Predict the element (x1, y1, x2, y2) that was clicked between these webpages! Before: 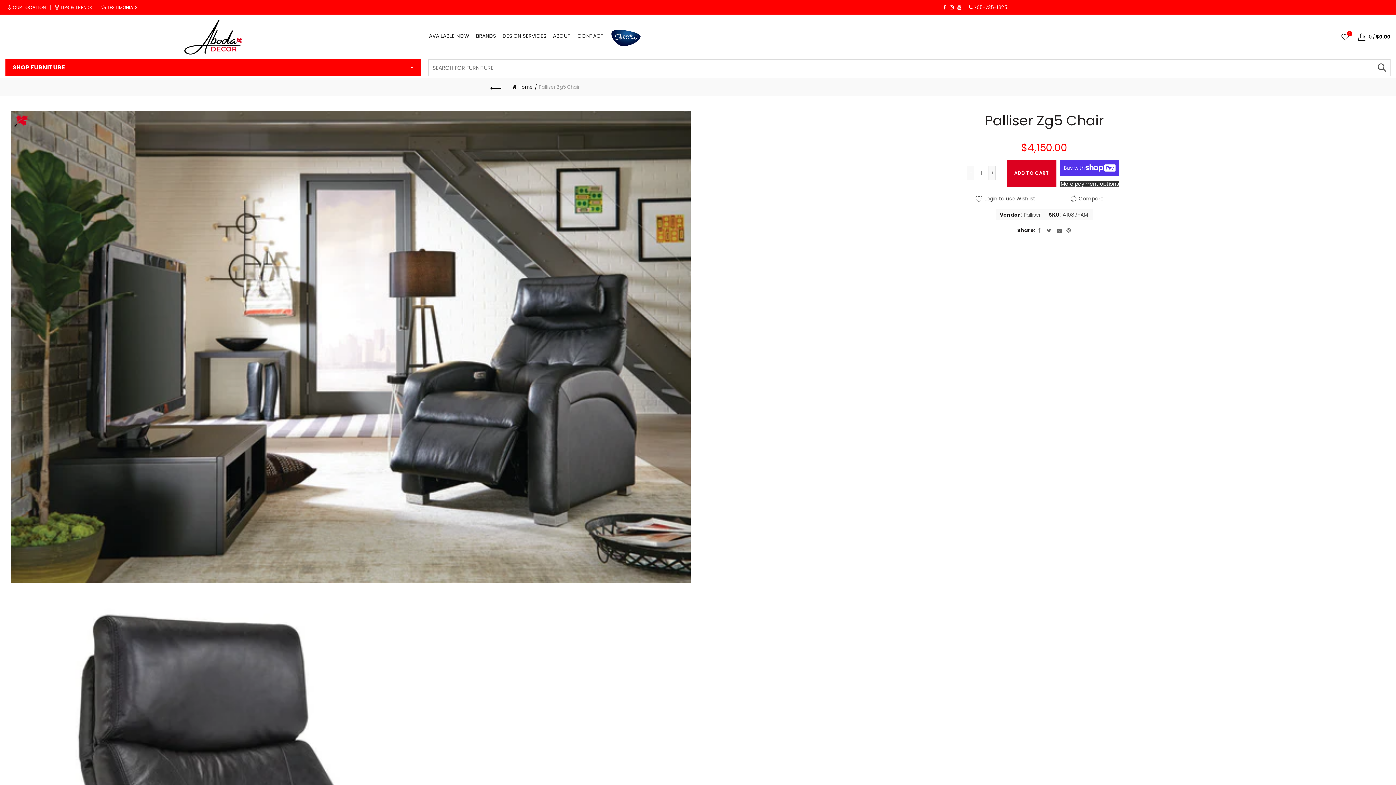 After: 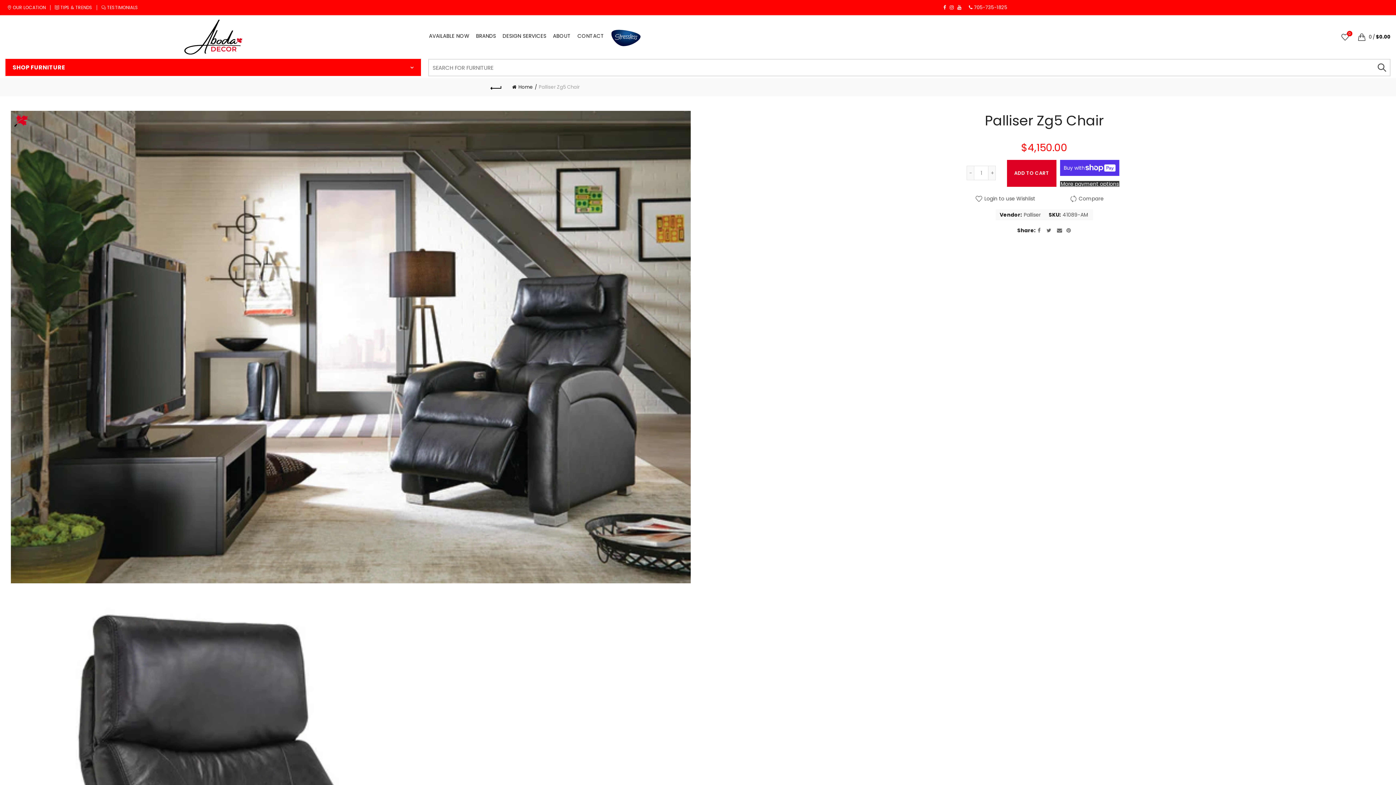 Action: bbox: (10, 110, 690, 583)